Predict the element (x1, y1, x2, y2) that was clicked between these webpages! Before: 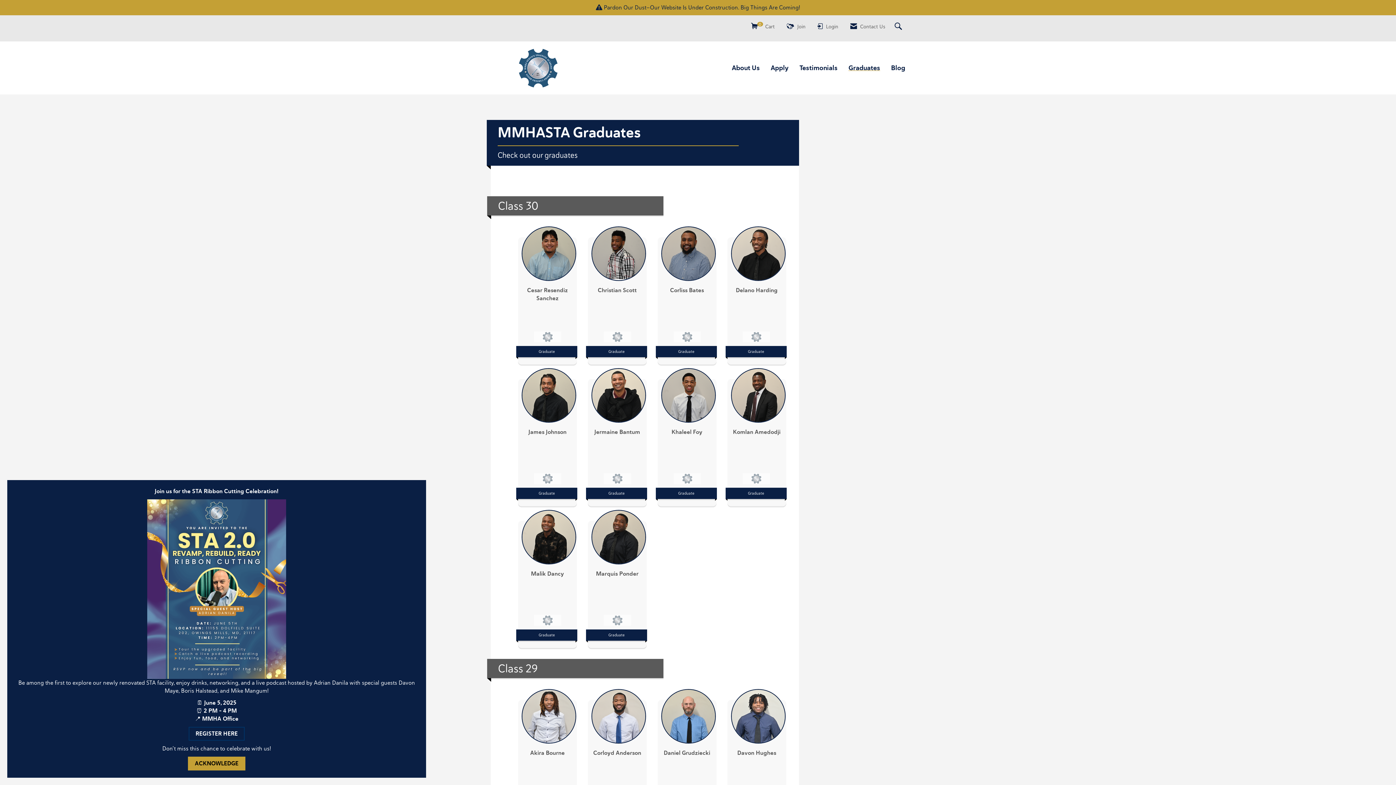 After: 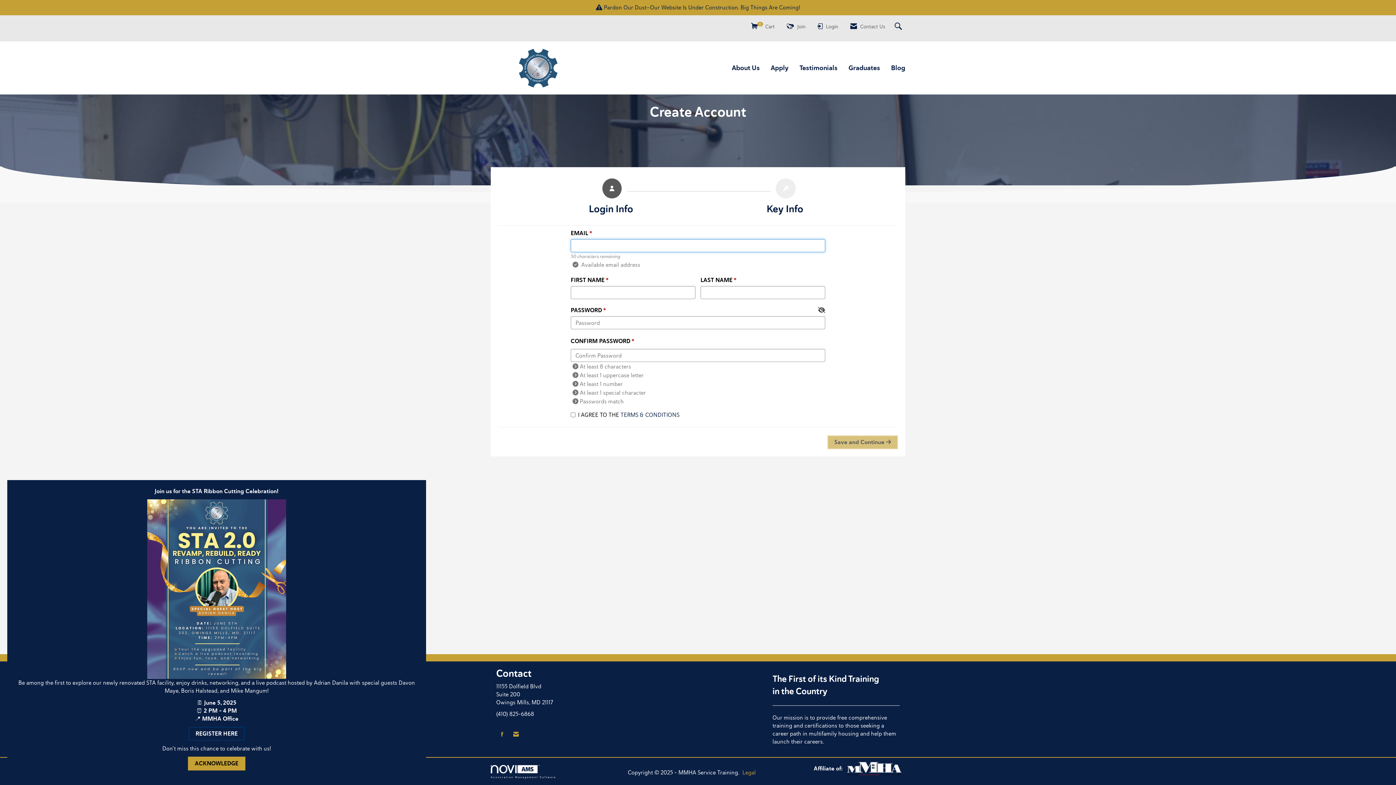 Action: bbox: (765, 63, 794, 72) label: Apply